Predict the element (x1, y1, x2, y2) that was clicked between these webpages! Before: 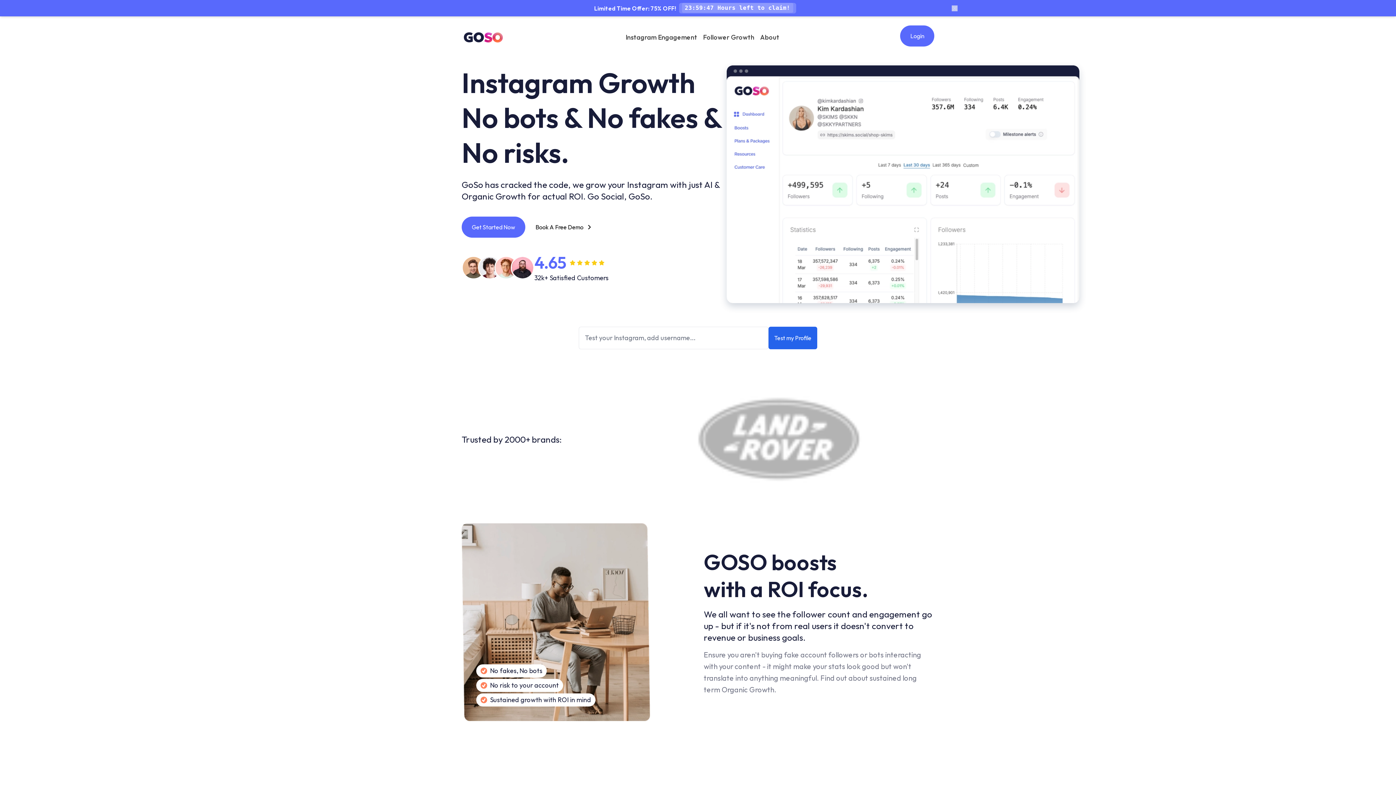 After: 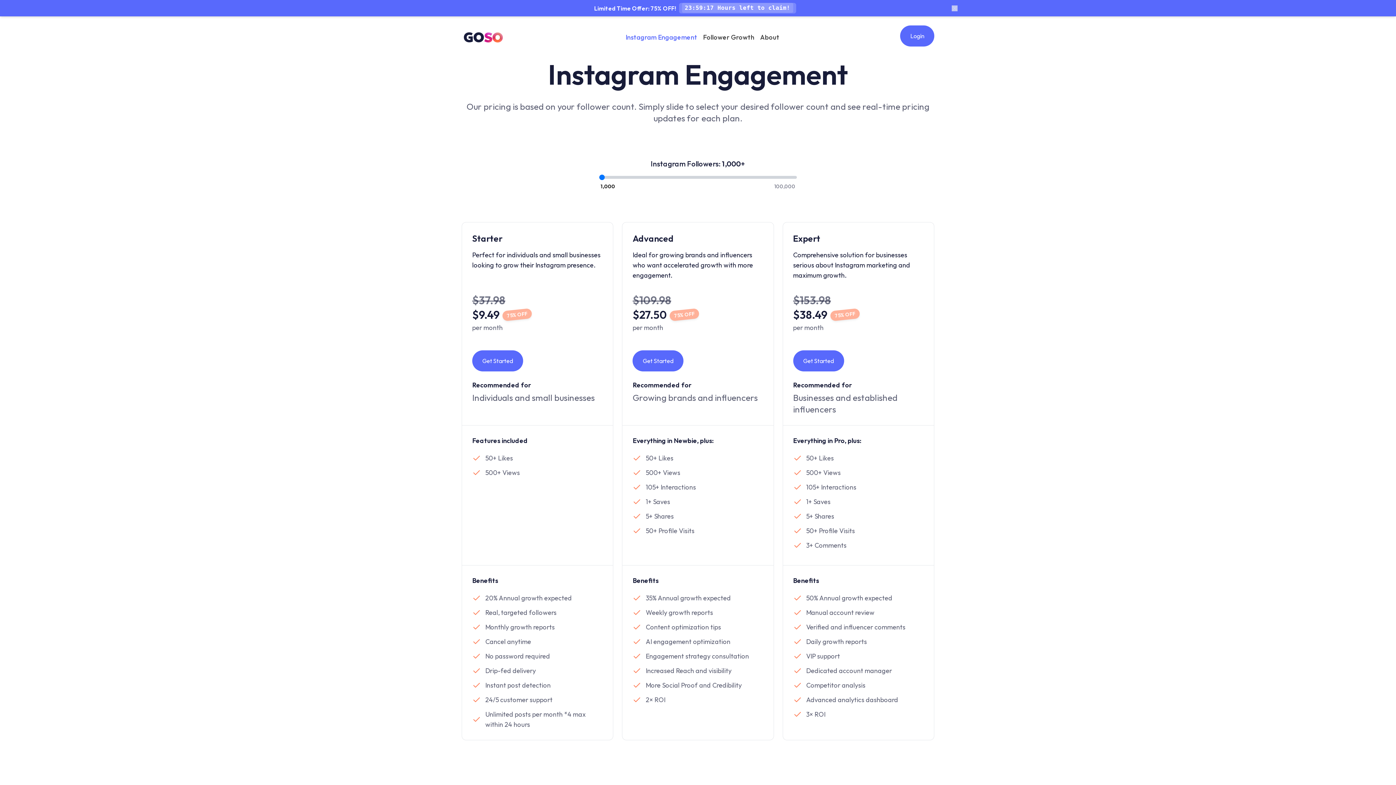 Action: bbox: (622, 27, 700, 46) label: Instagram Engagement